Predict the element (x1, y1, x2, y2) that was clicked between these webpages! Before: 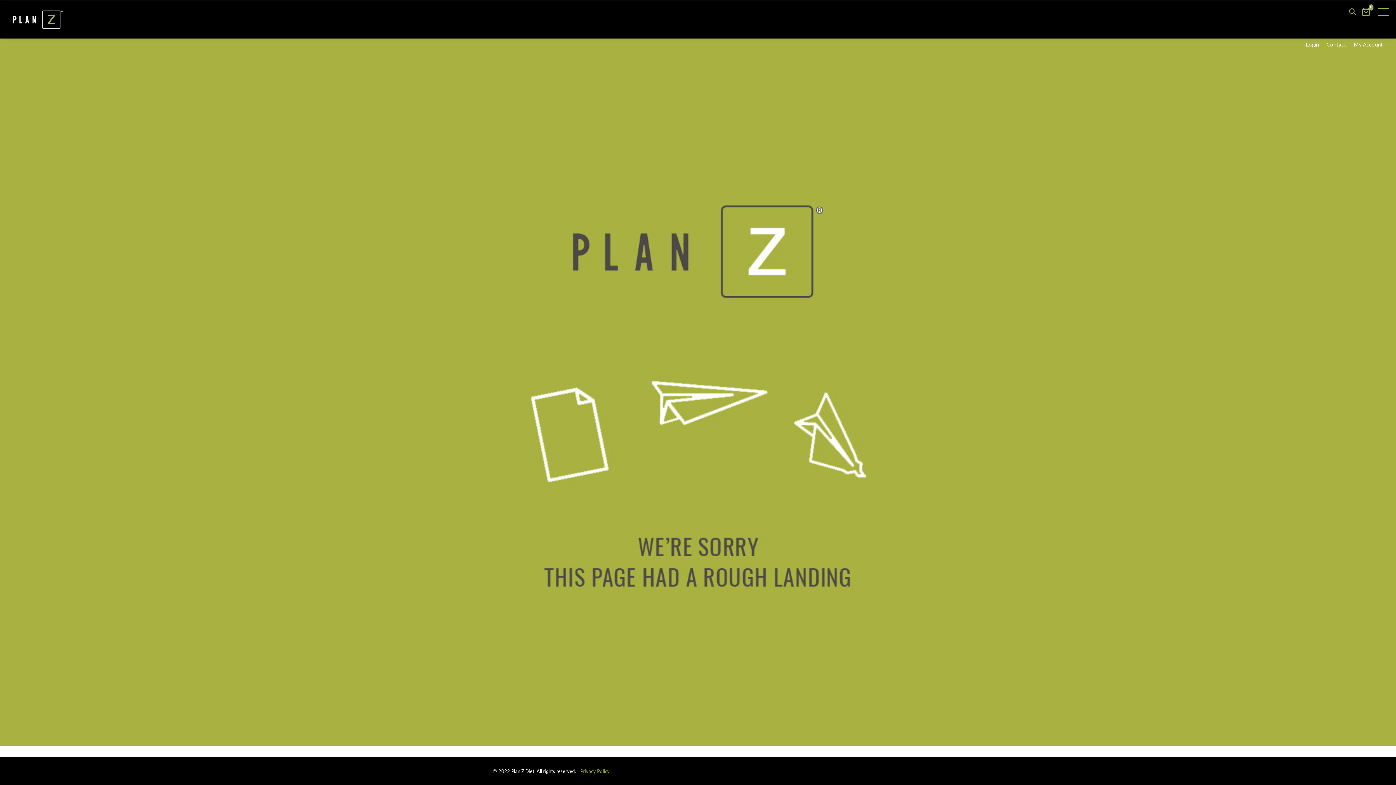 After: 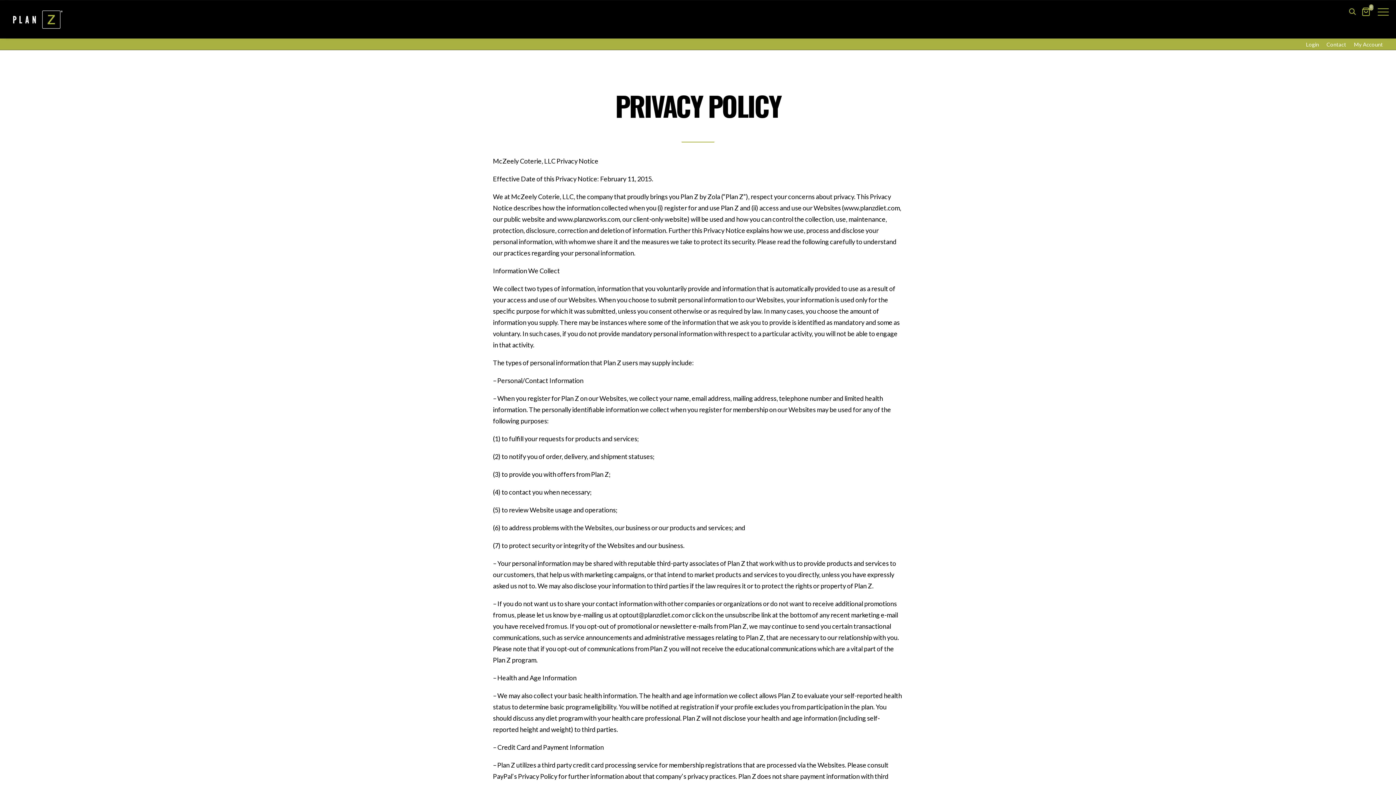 Action: label:  Privacy Policy bbox: (579, 768, 609, 774)